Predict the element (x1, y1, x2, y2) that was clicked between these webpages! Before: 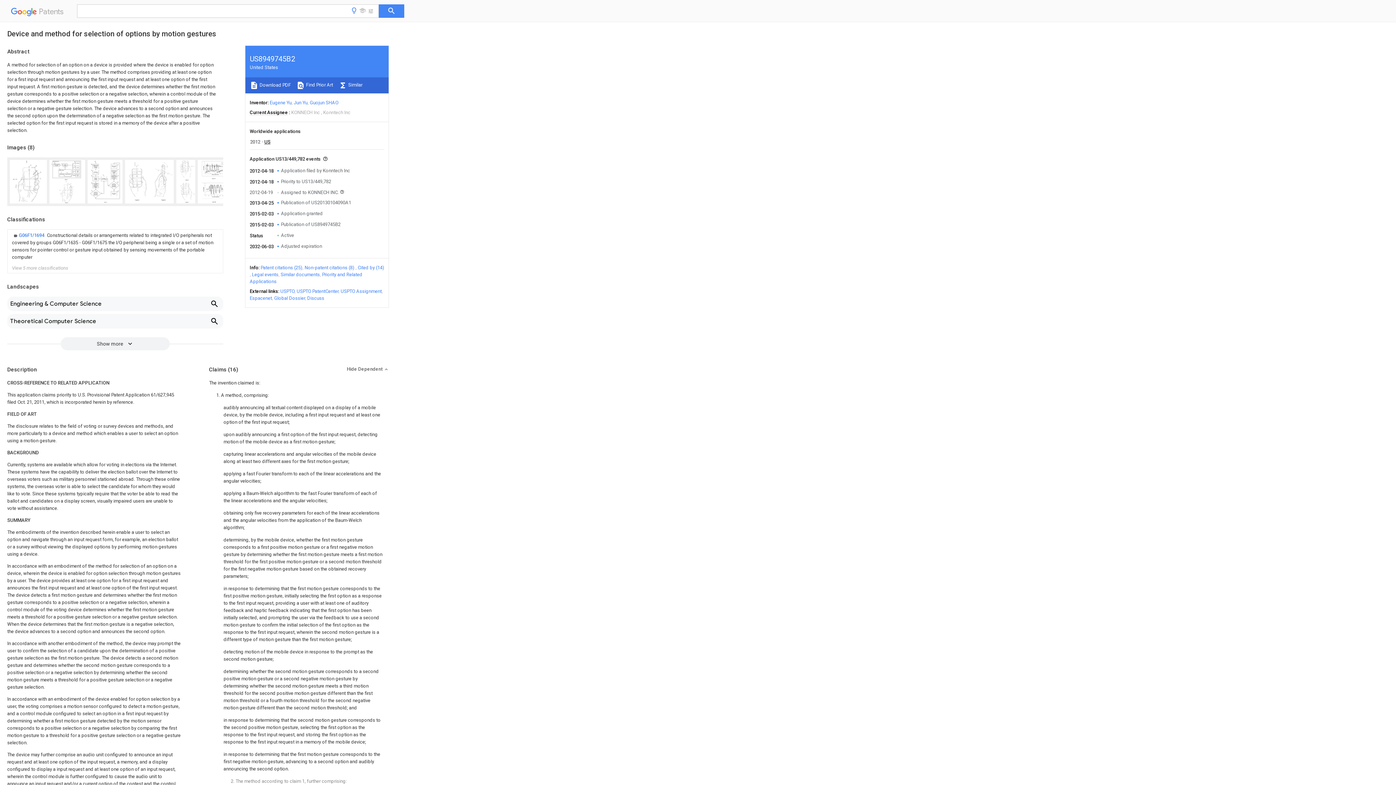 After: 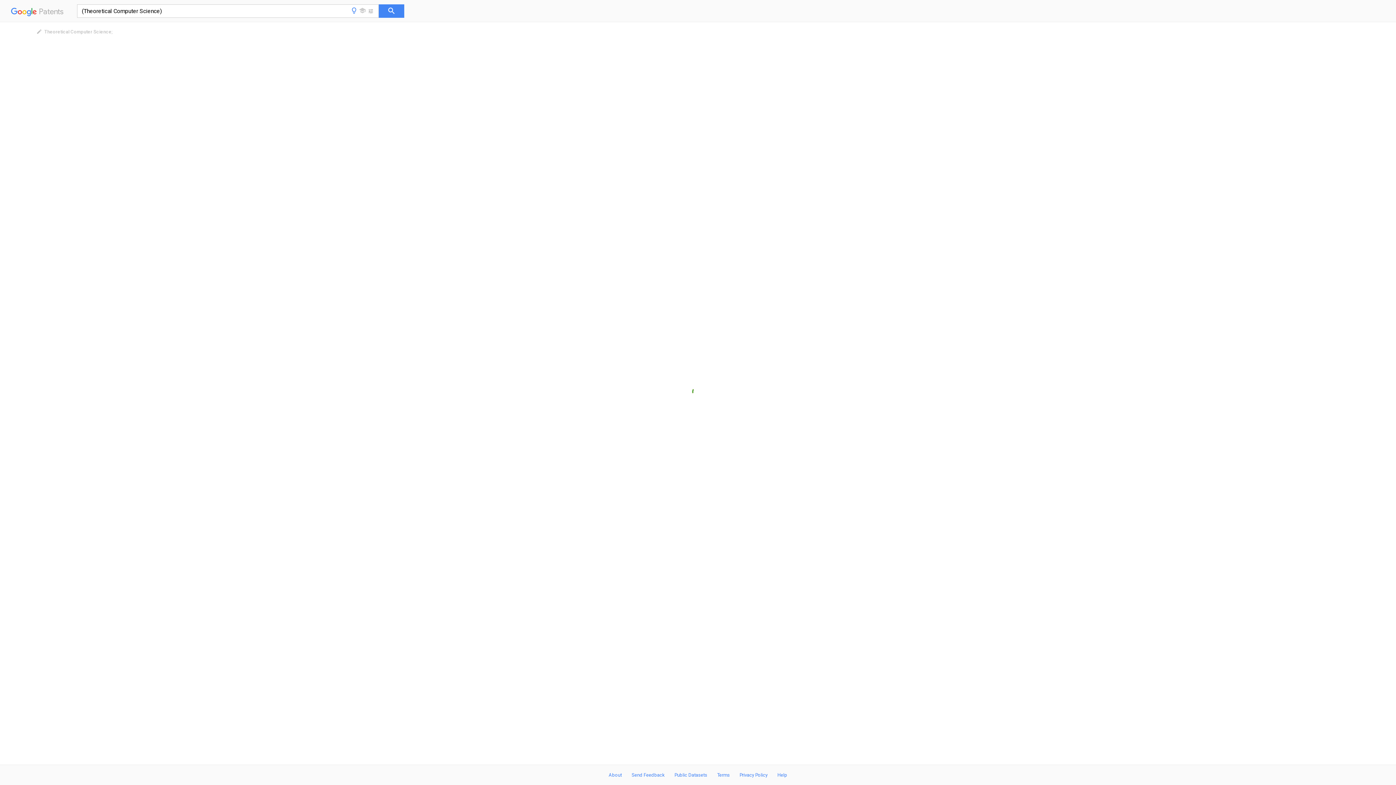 Action: label: Theoretical Computer Science bbox: (7, 314, 223, 328)